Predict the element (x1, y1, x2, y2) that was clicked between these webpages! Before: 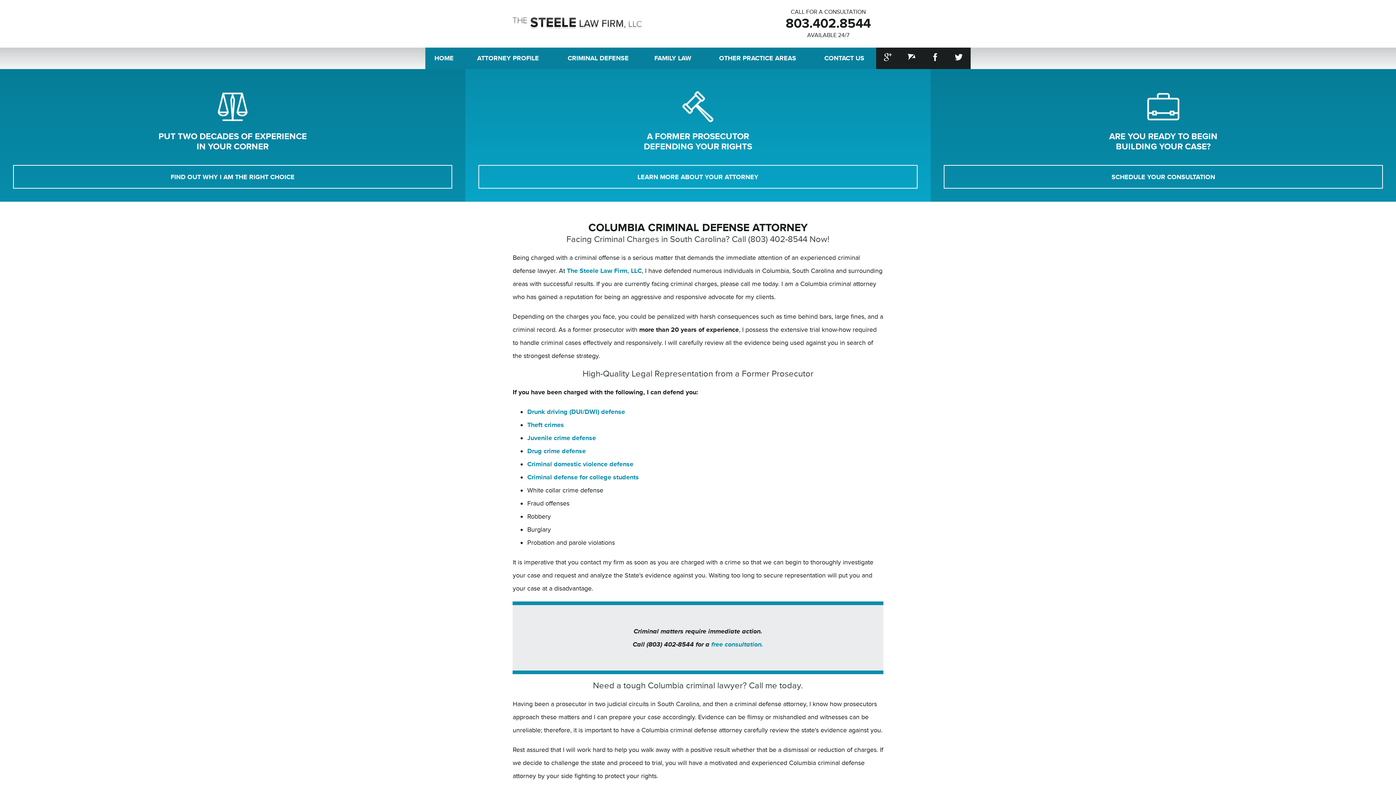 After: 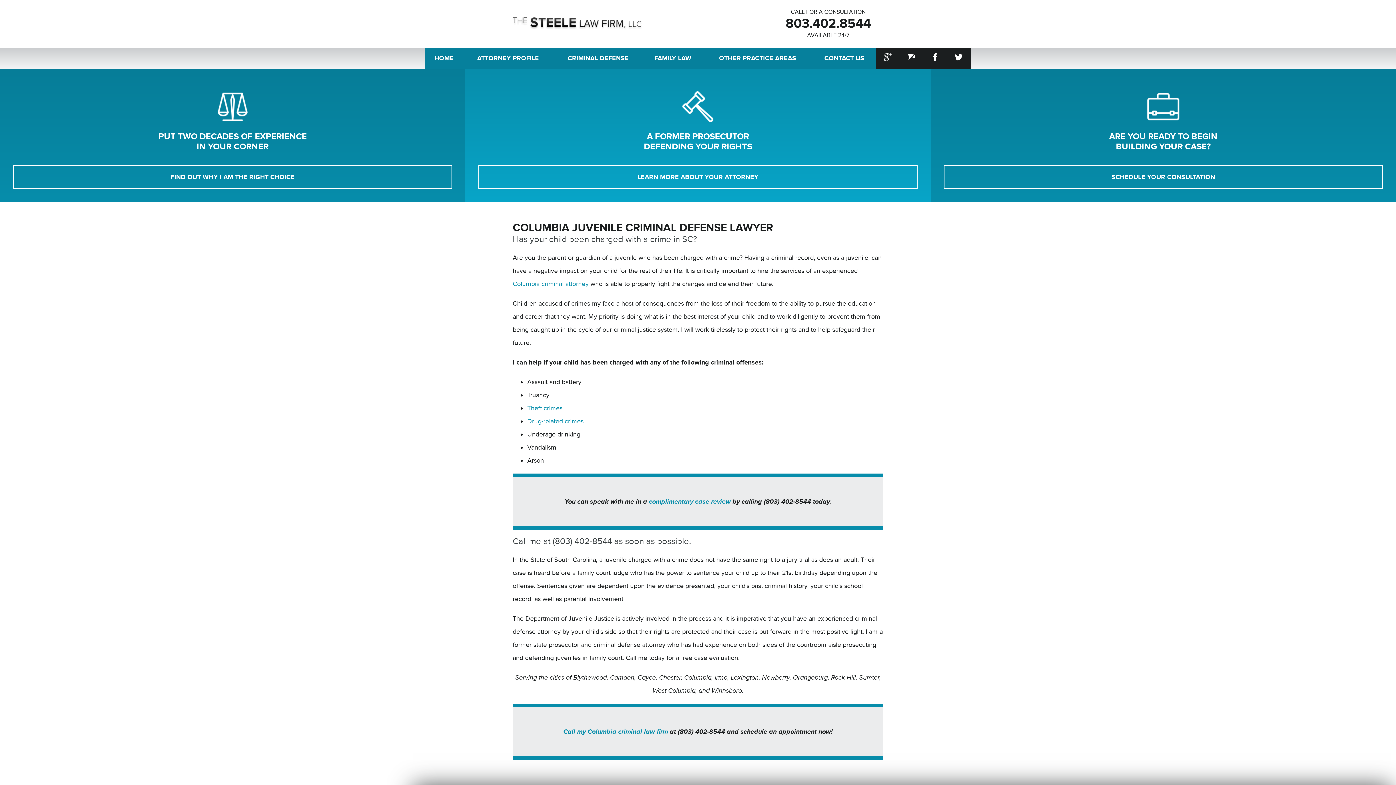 Action: label: Juvenile crime defense bbox: (527, 434, 596, 442)